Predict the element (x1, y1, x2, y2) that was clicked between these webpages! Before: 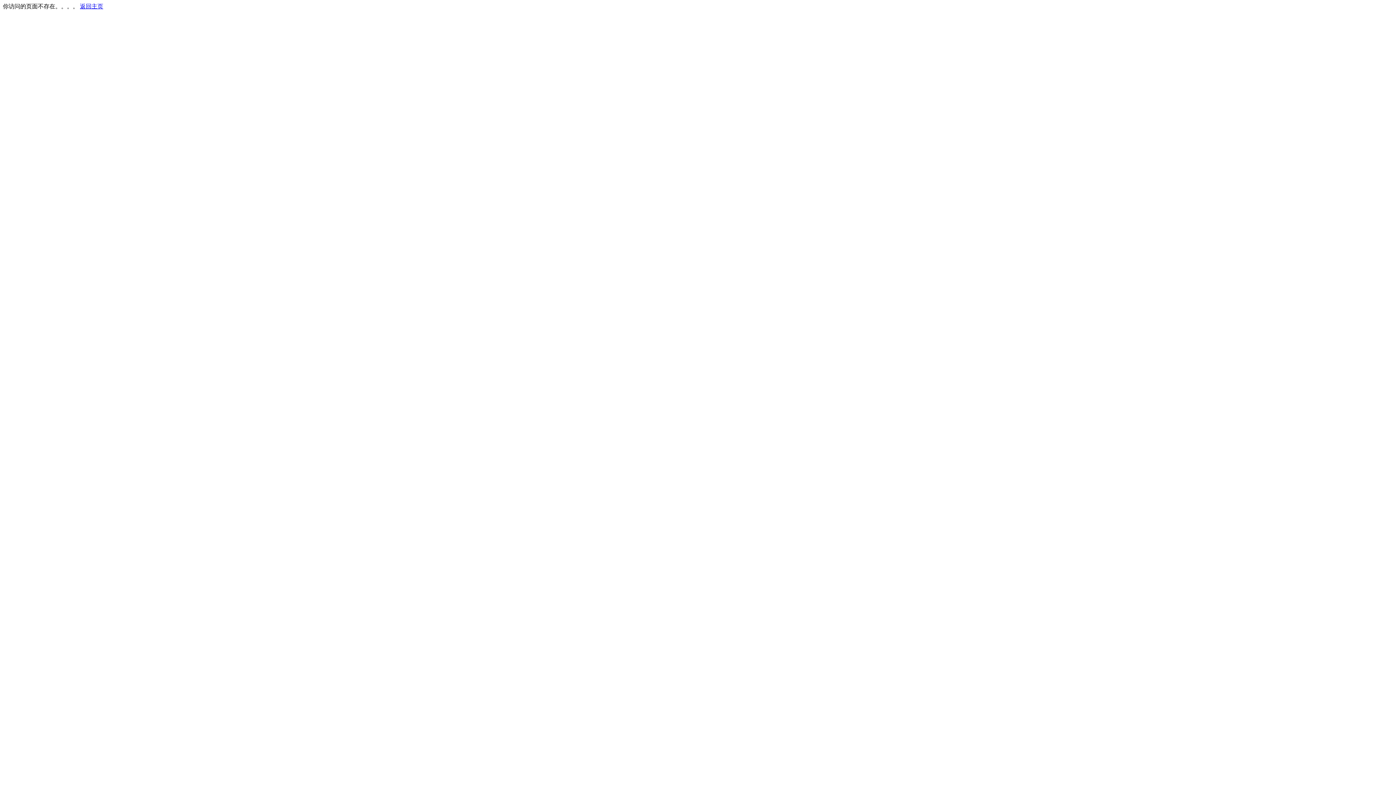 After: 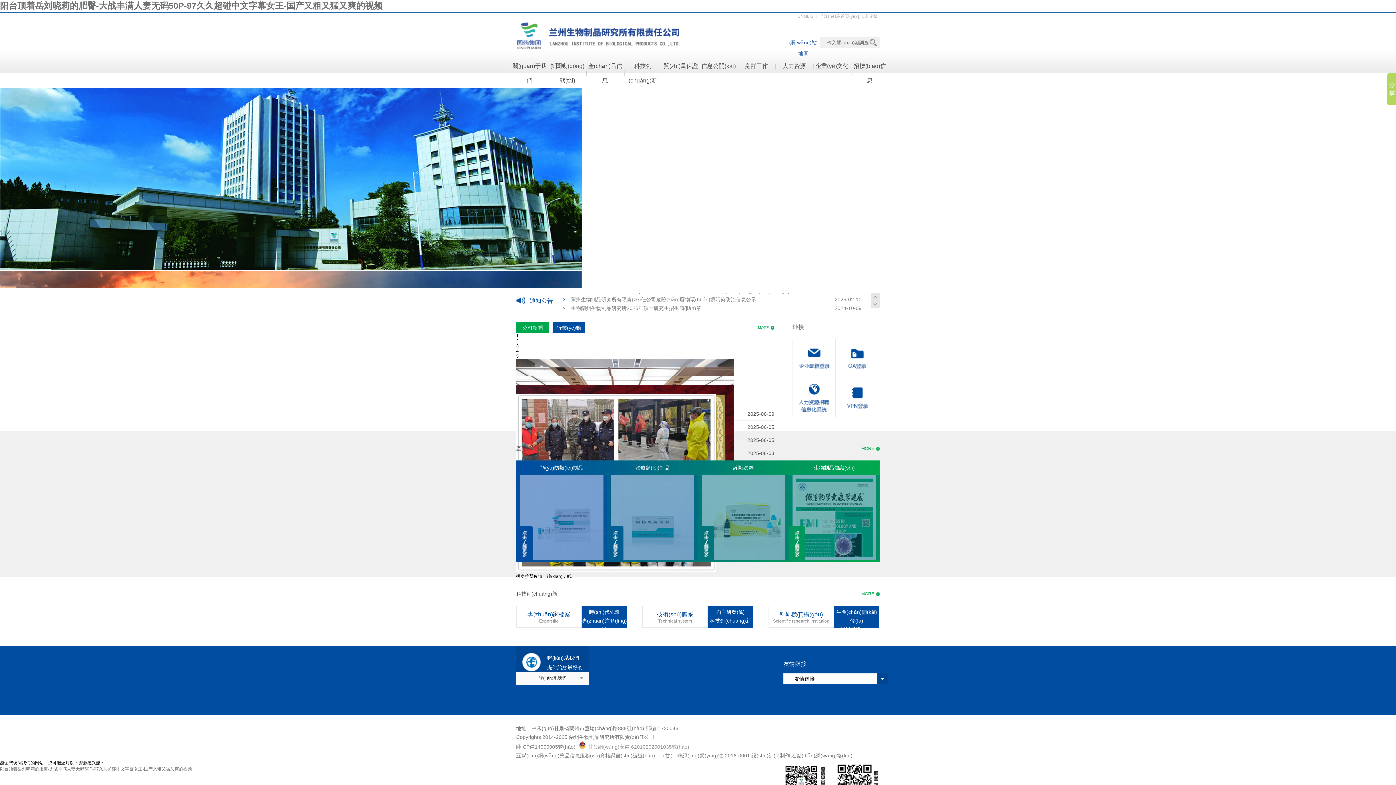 Action: label: 返回主页 bbox: (80, 3, 103, 9)